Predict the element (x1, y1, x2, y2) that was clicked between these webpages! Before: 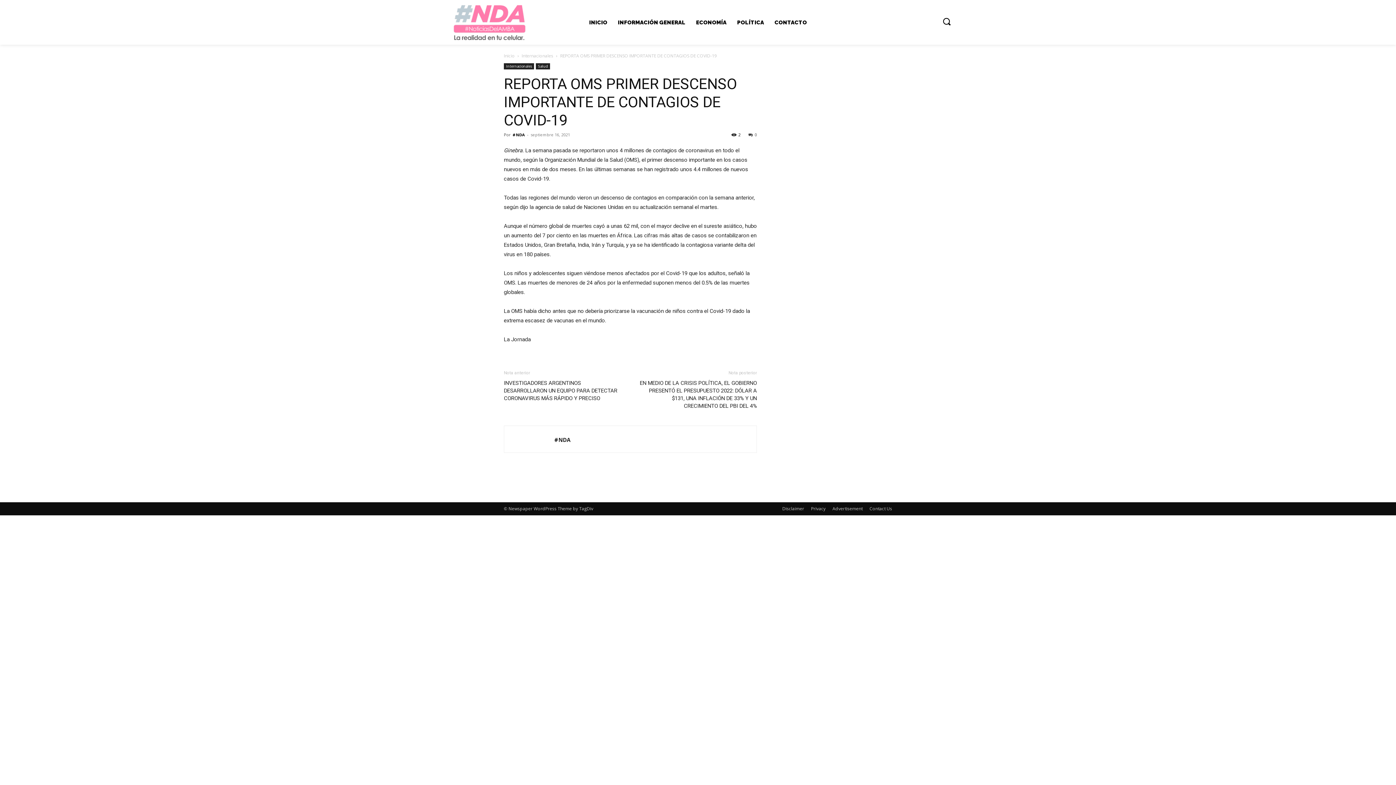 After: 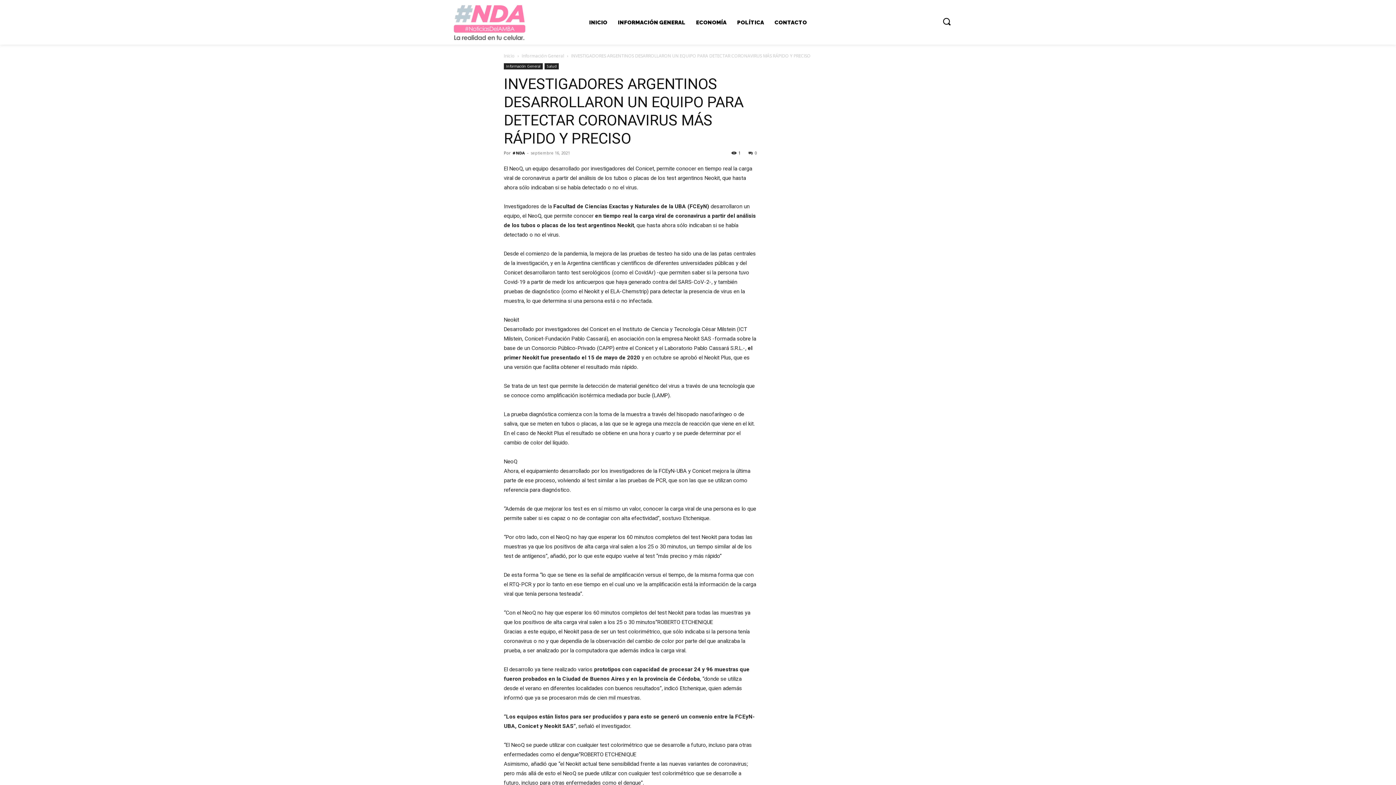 Action: bbox: (504, 379, 621, 402) label: INVESTIGADORES ARGENTINOS DESARROLLARON UN EQUIPO PARA DETECTAR CORONAVIRUS MÁS RÁPIDO Y PRECISO